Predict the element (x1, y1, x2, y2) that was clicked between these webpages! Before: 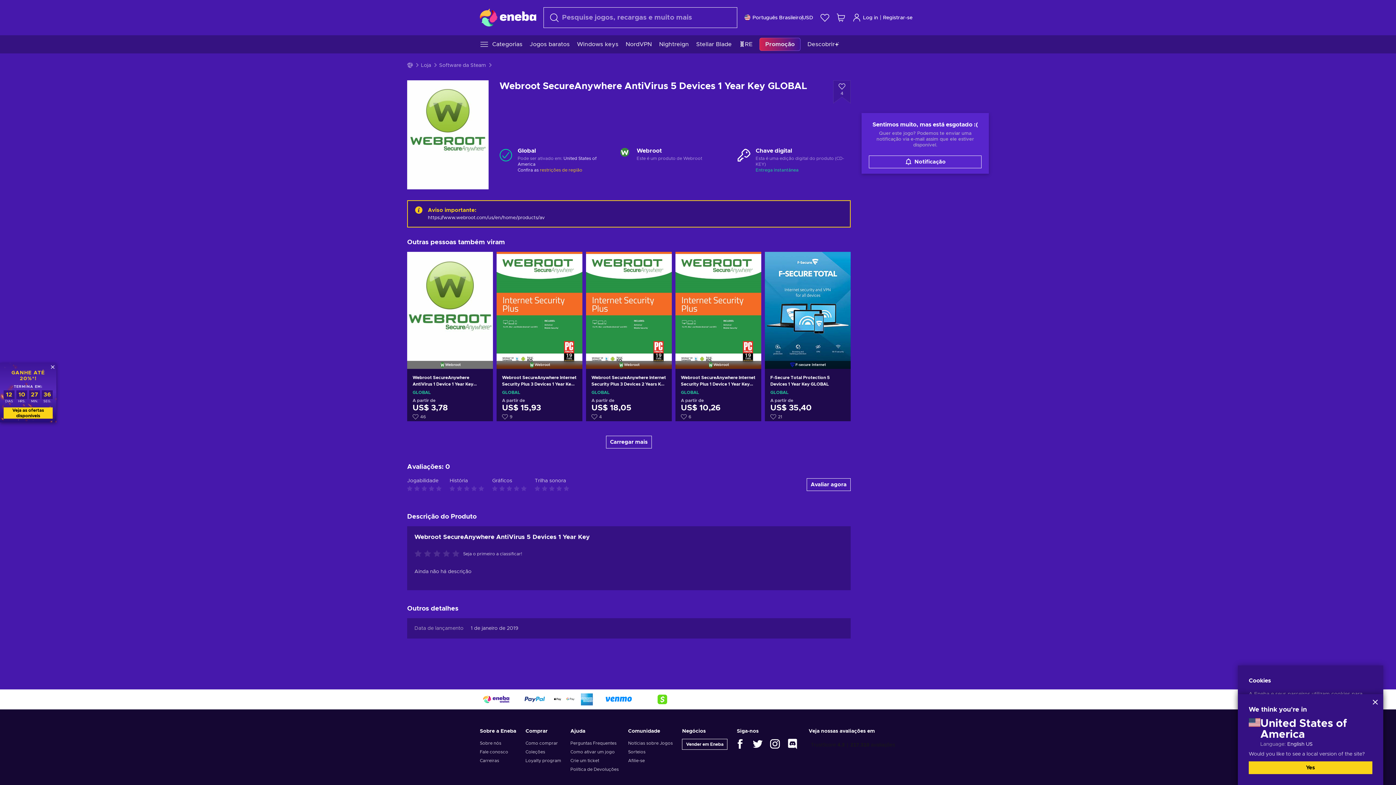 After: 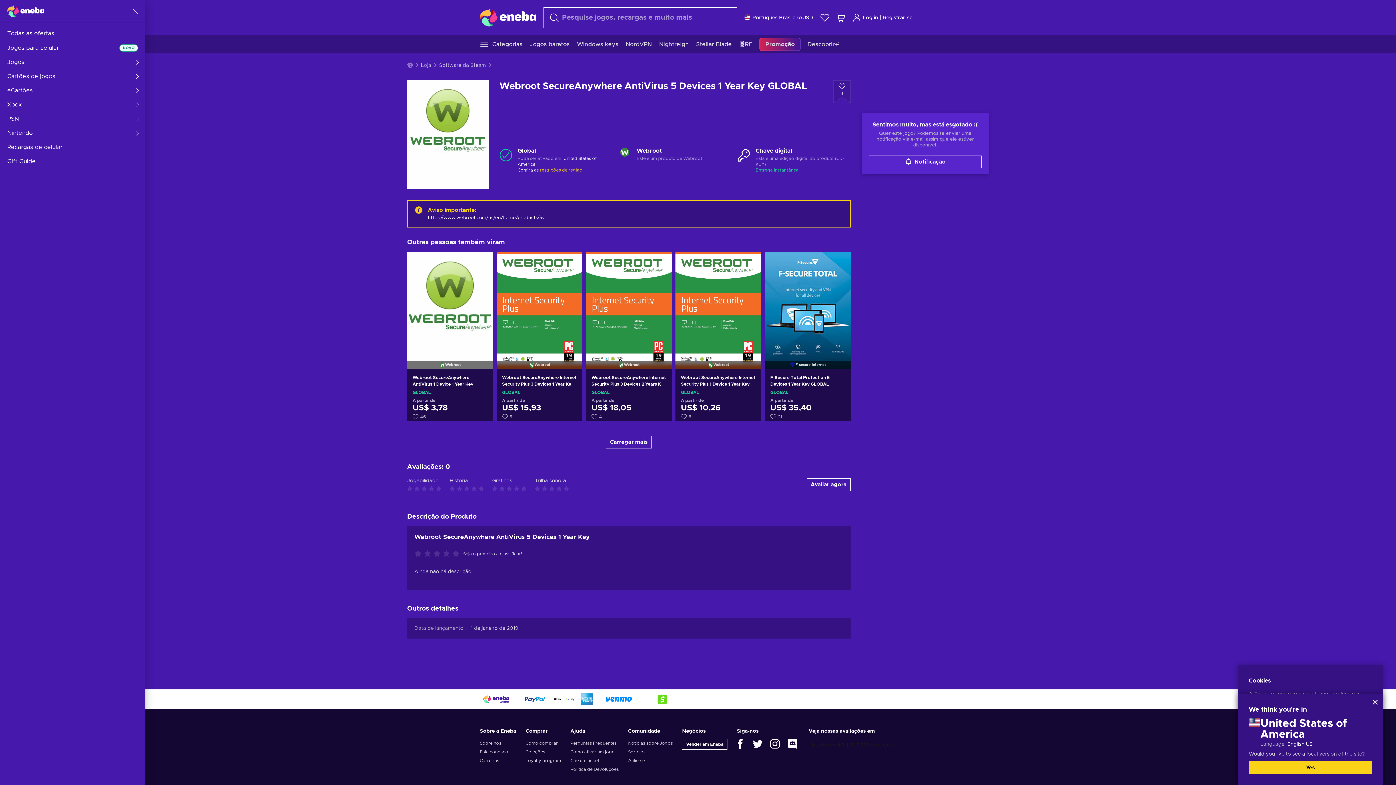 Action: bbox: (476, 35, 526, 53) label: Categorias